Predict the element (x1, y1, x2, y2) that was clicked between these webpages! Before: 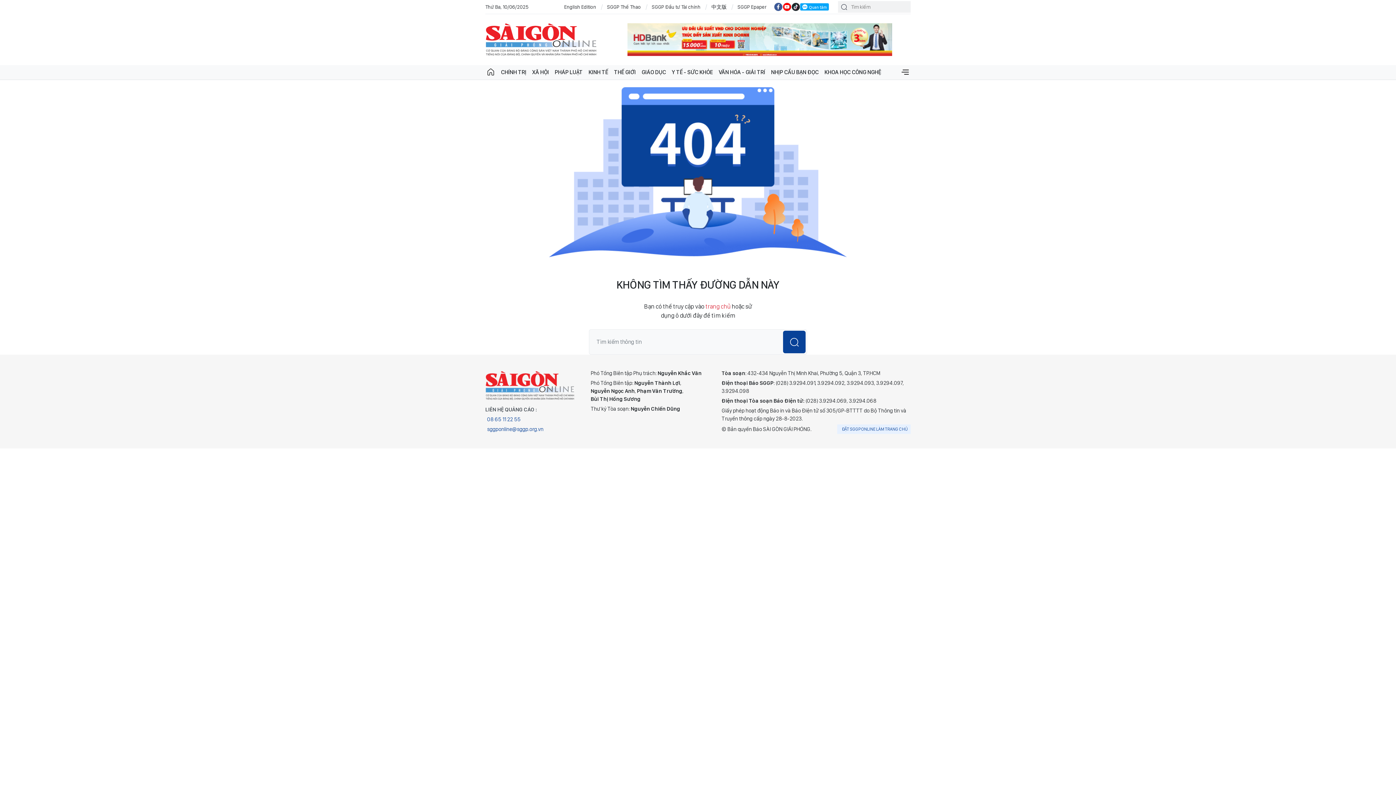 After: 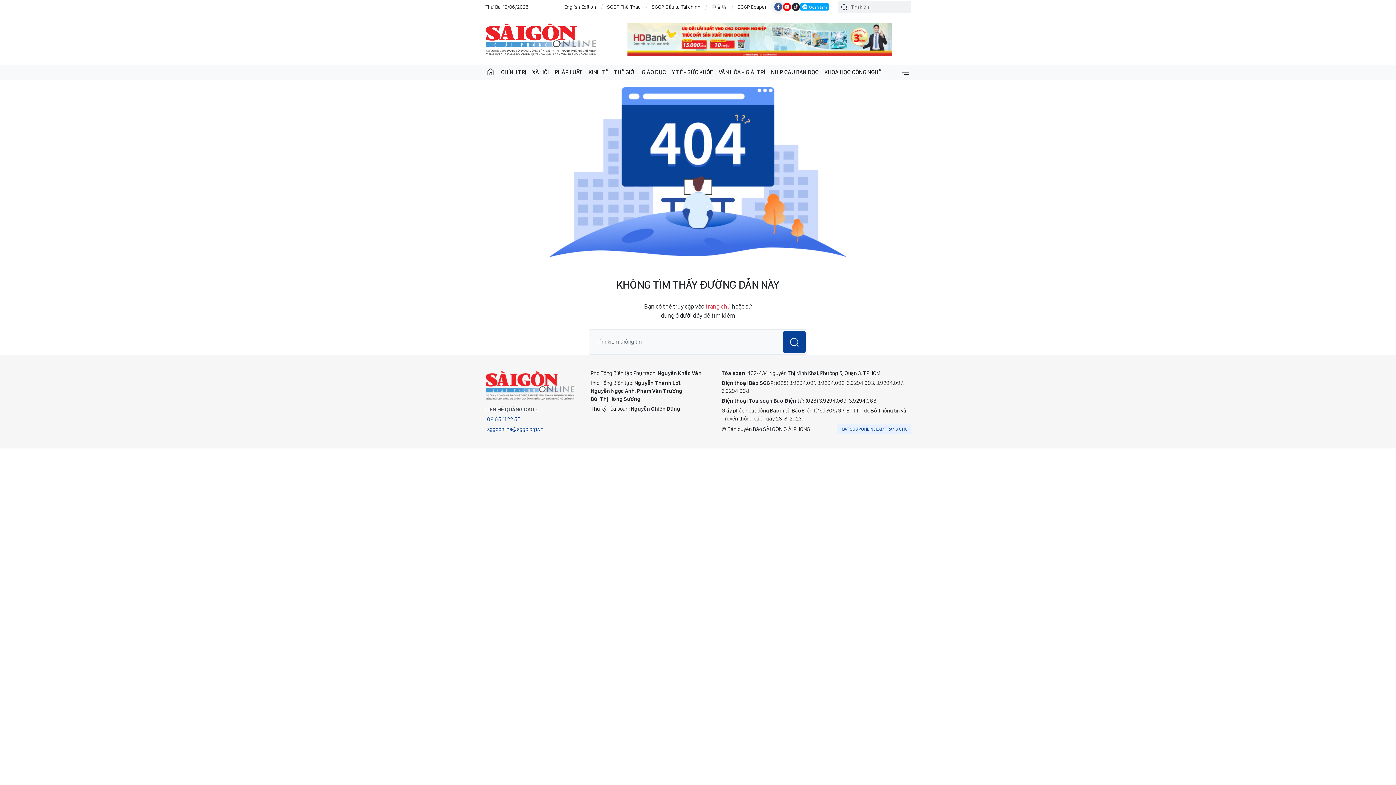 Action: bbox: (774, 2, 782, 11)